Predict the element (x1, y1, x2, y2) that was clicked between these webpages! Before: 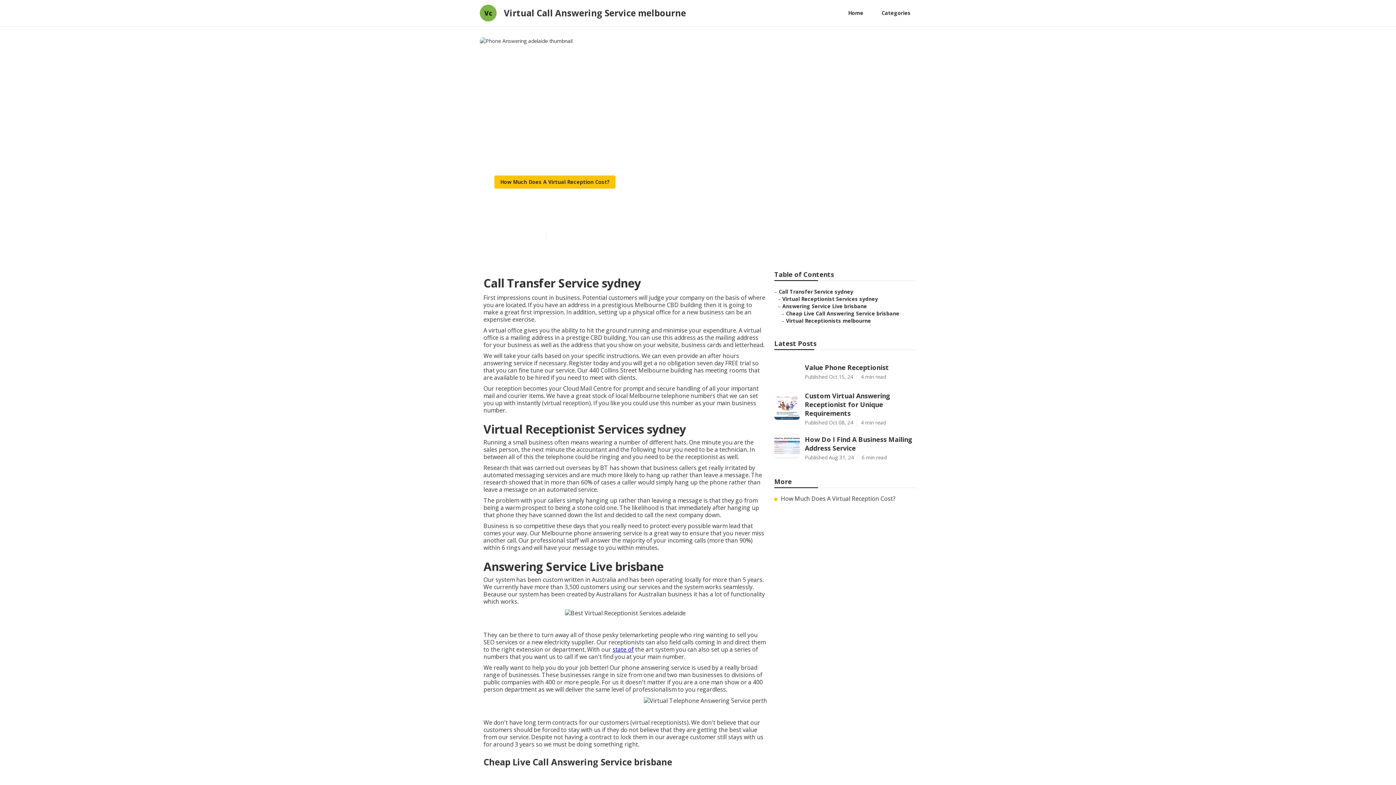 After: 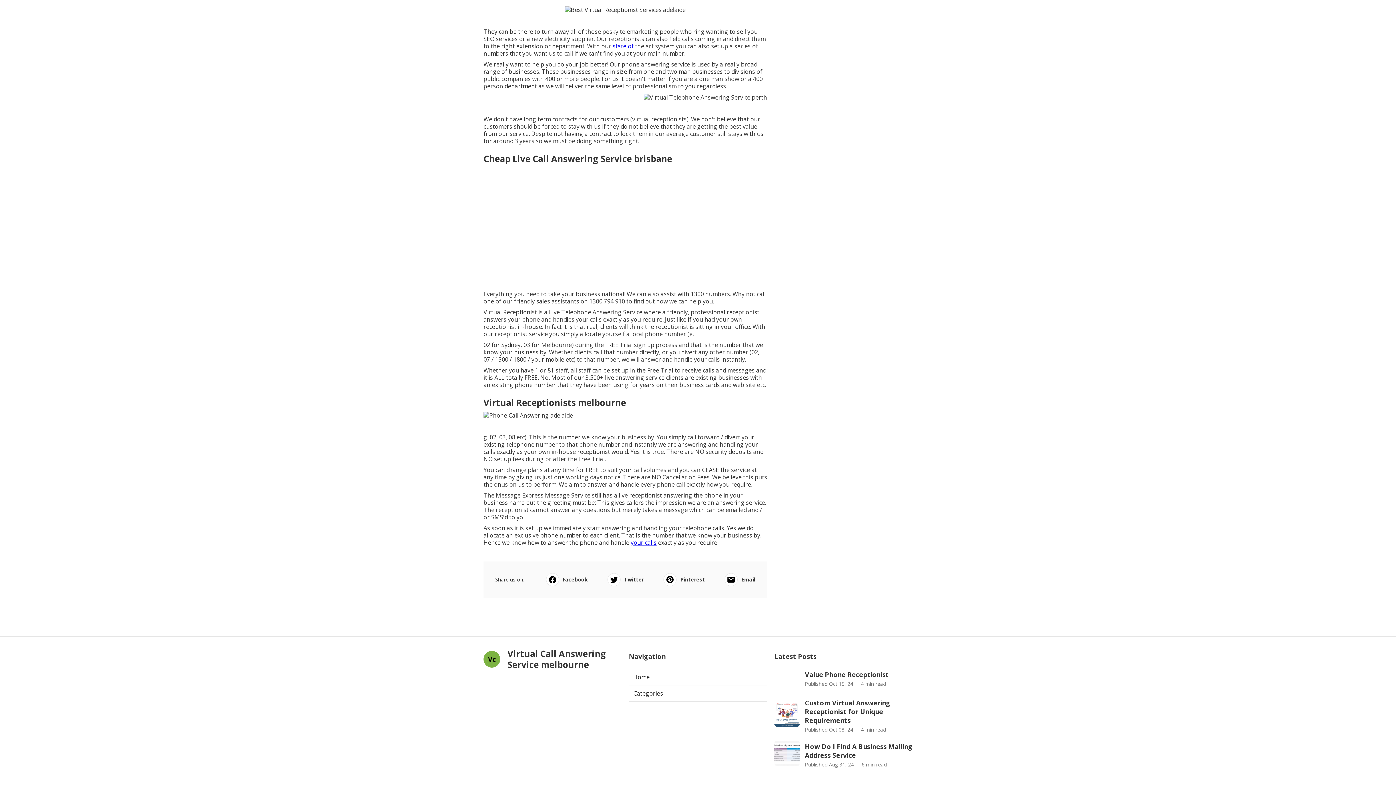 Action: bbox: (786, 317, 871, 324) label: Virtual Receptionists melbourne